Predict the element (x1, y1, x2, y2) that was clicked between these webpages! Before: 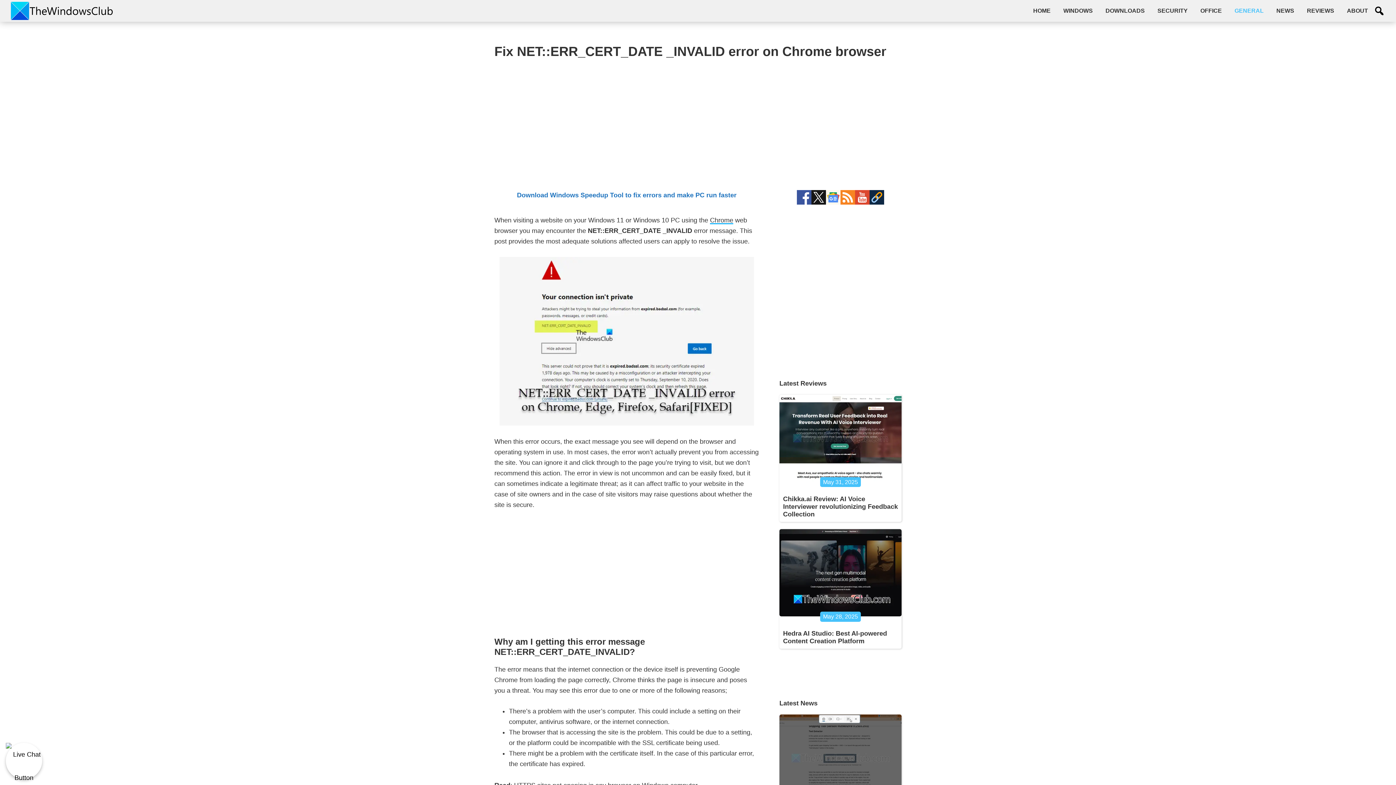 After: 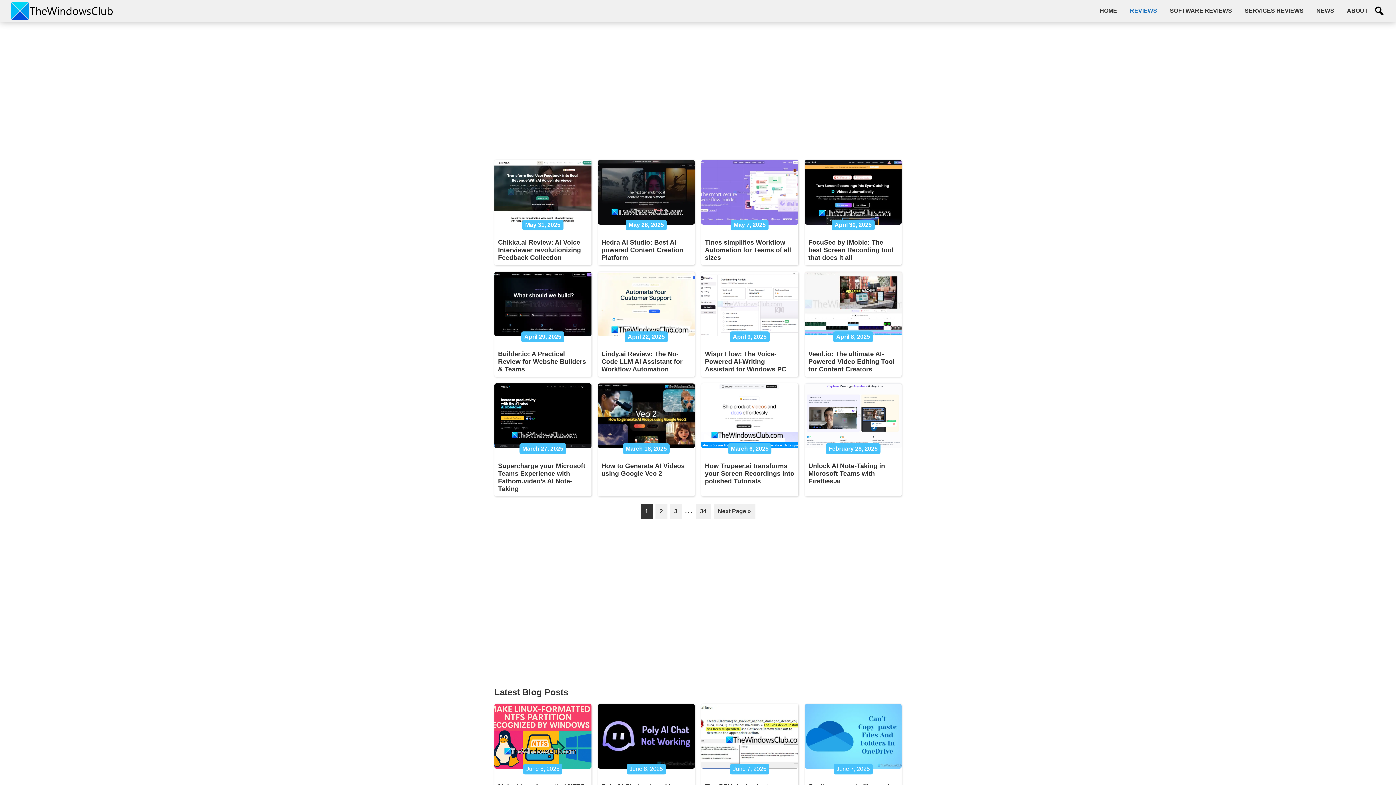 Action: label: REVIEWS bbox: (1301, 3, 1340, 18)